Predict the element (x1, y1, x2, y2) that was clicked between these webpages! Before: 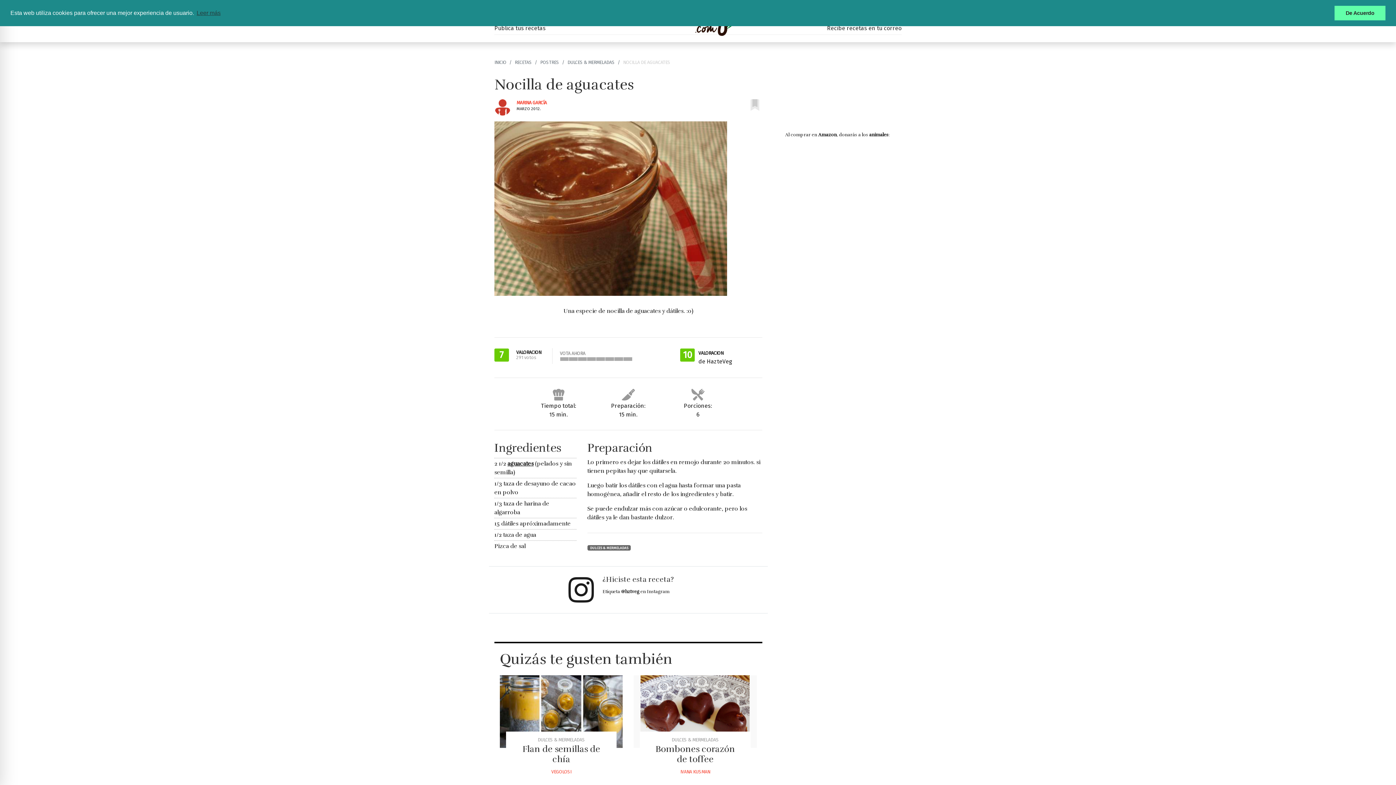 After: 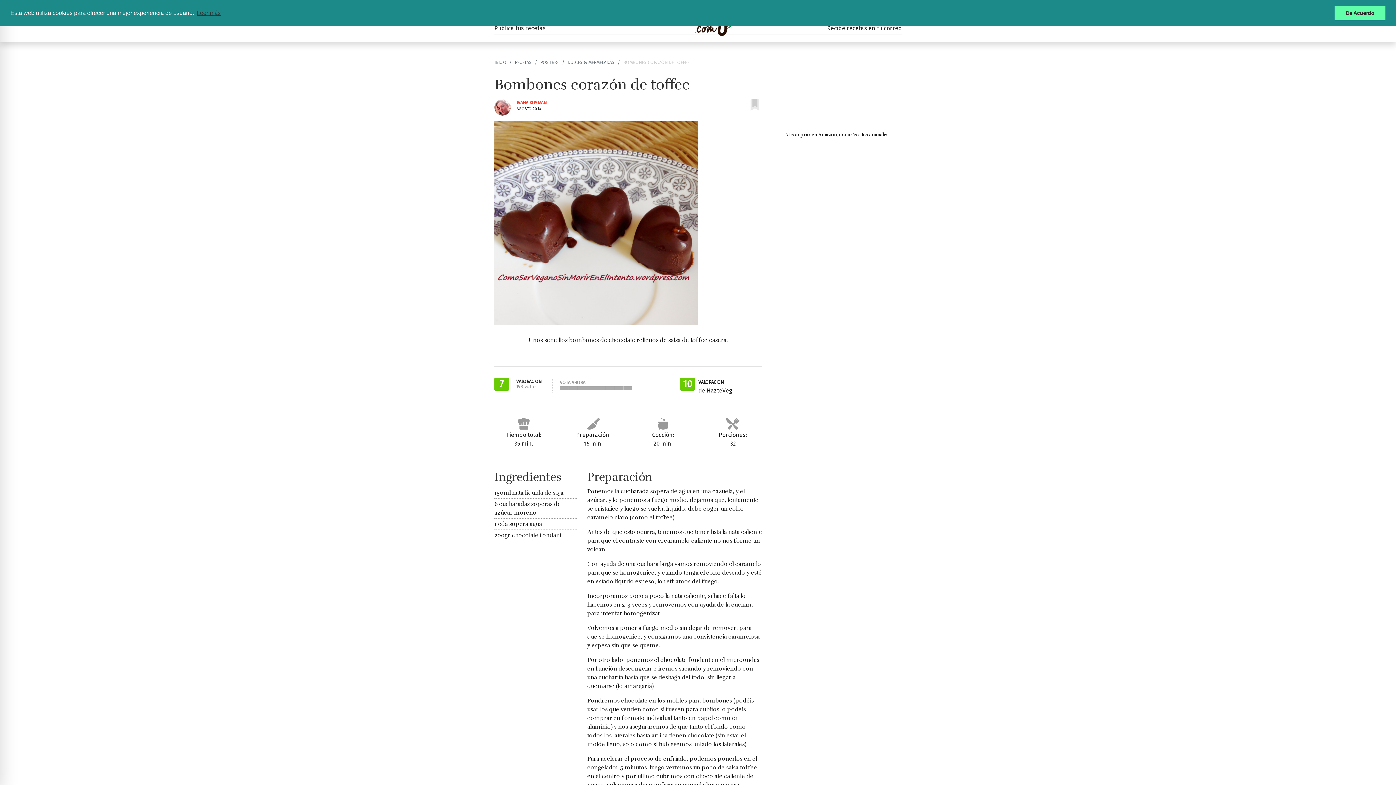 Action: bbox: (655, 744, 735, 765) label: Bombones corazón de toffee